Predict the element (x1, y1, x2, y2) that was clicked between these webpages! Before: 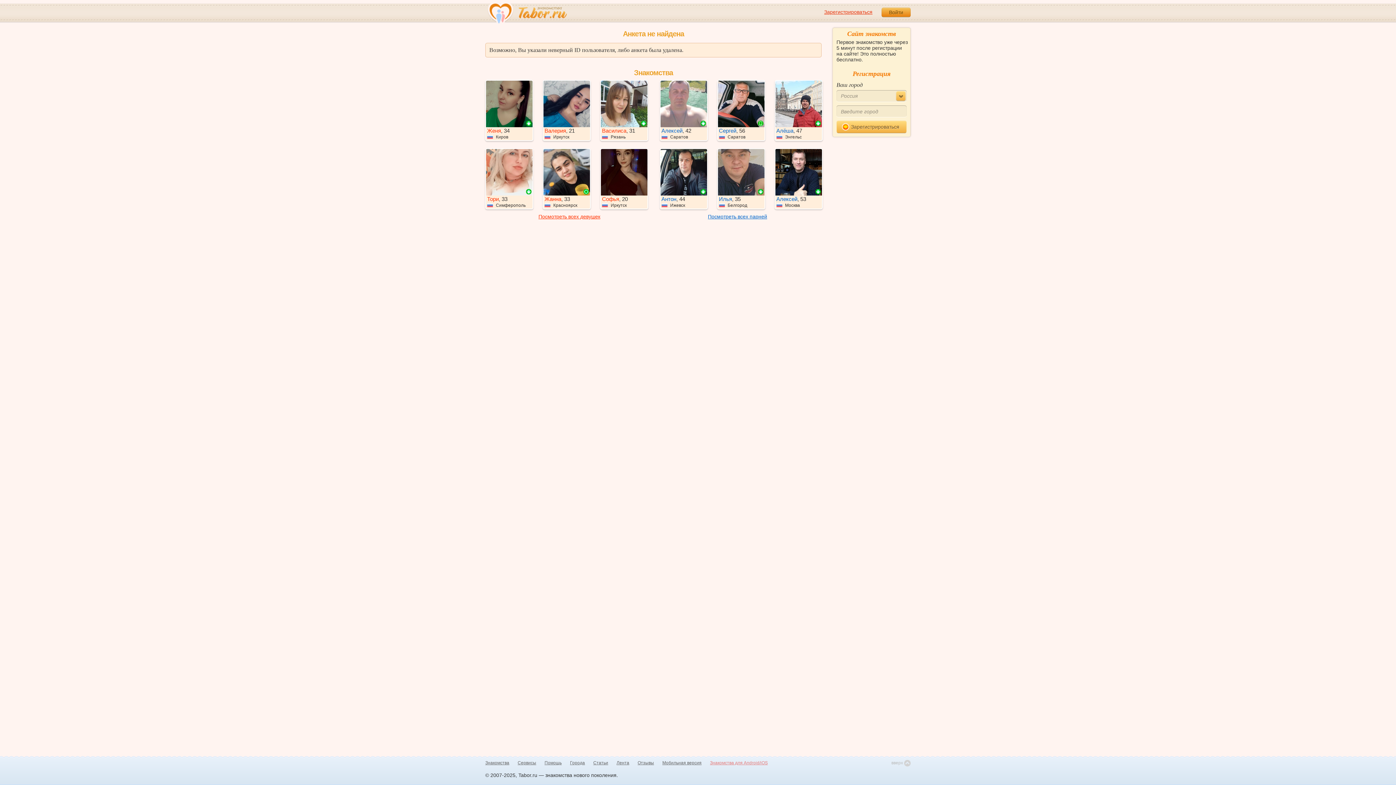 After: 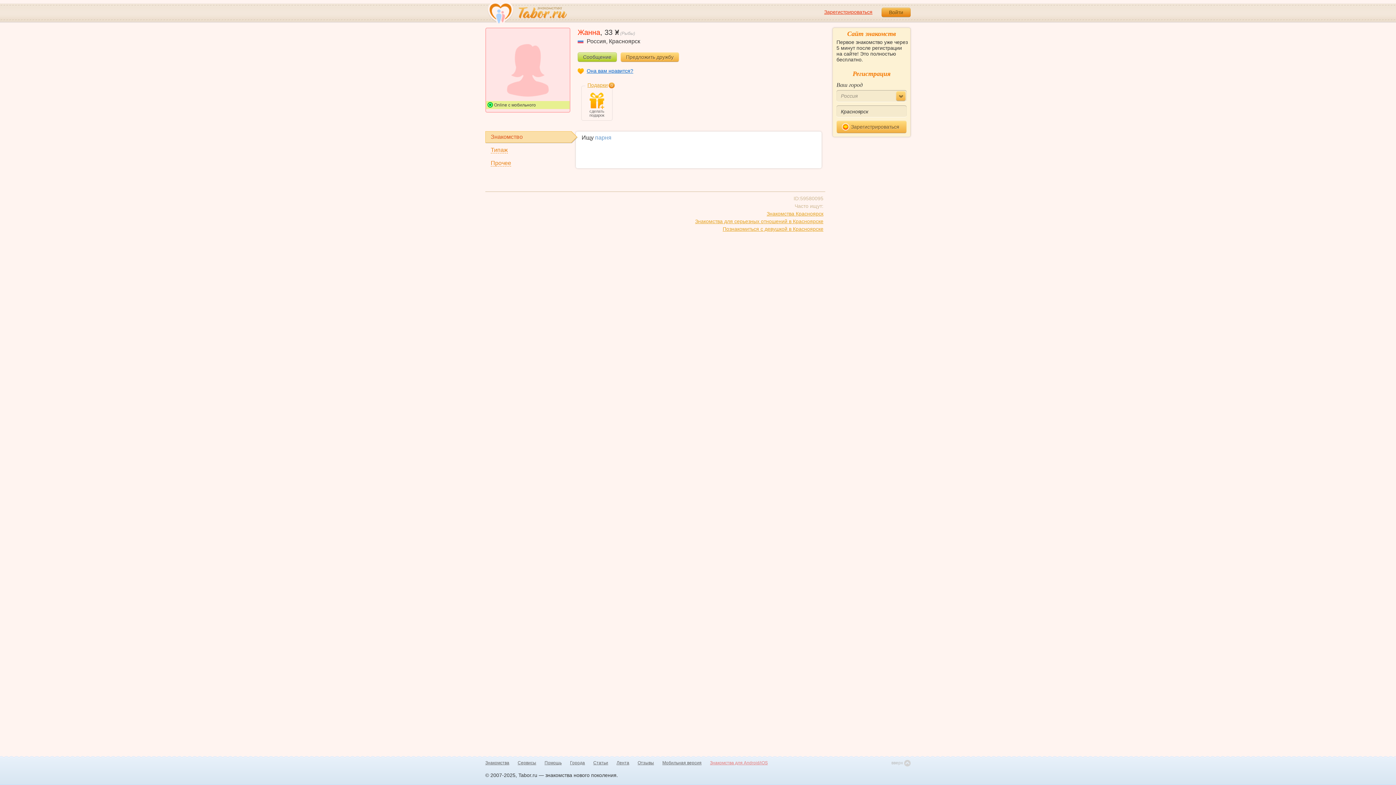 Action: bbox: (543, 149, 590, 208) label: Жанна, 33
 Красноярск